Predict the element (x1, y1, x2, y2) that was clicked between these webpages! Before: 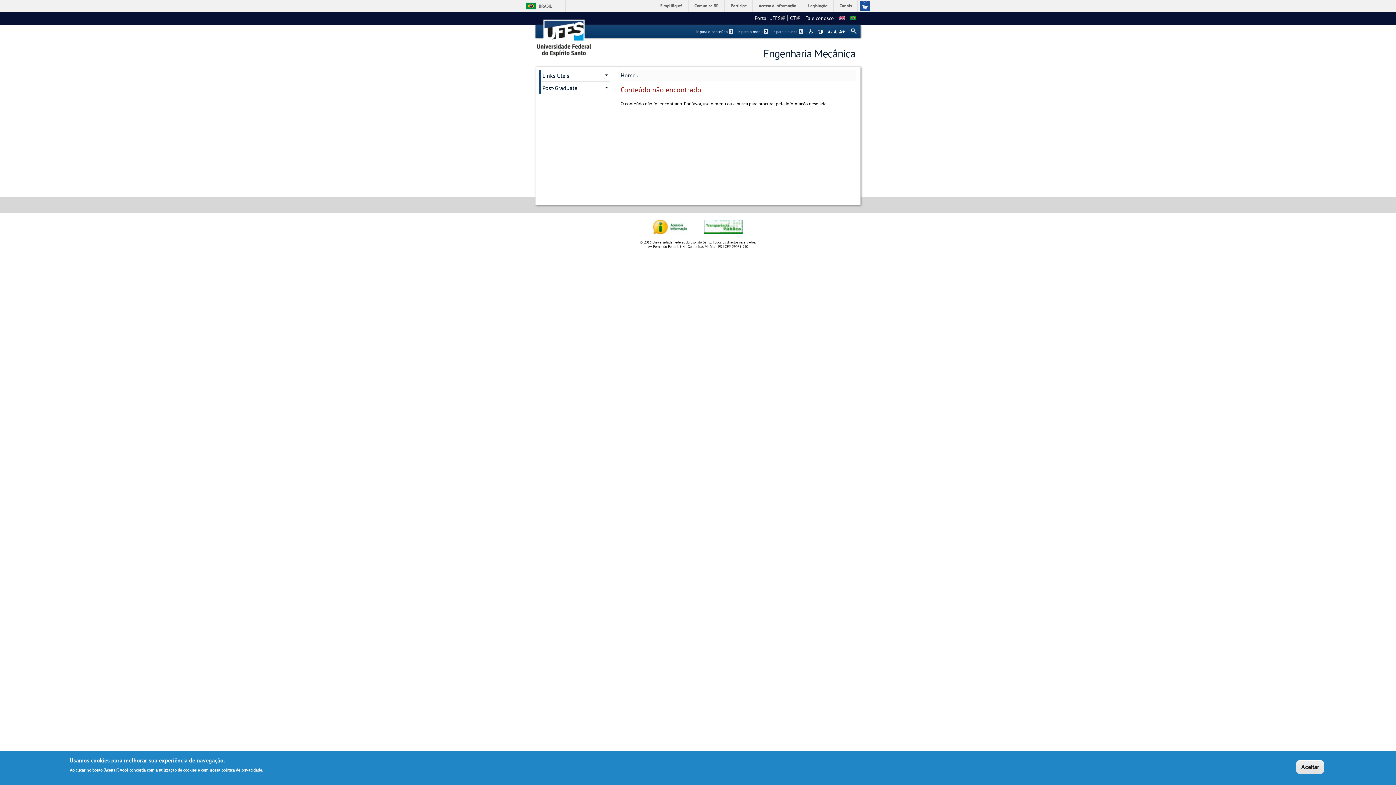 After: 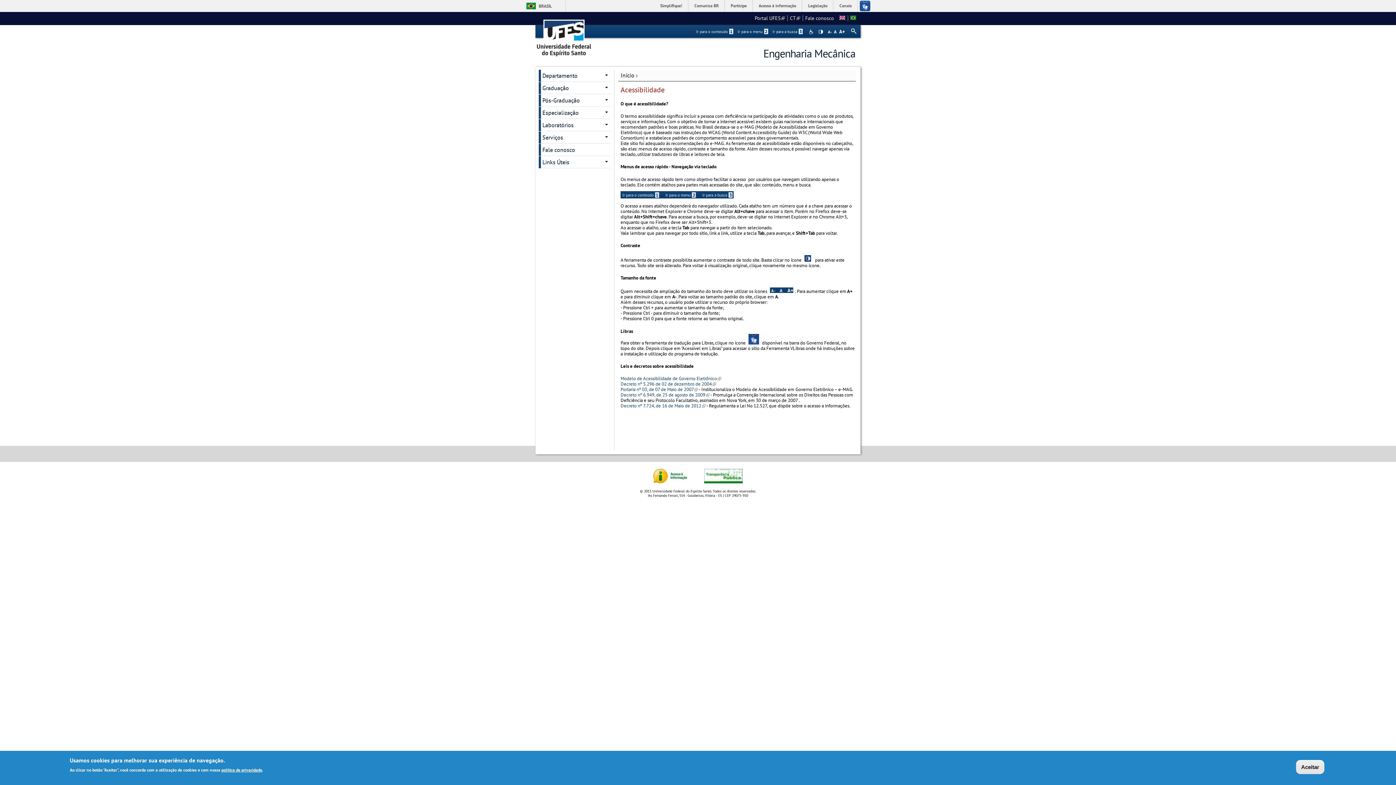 Action: bbox: (809, 29, 814, 34) label: Acessibilidade